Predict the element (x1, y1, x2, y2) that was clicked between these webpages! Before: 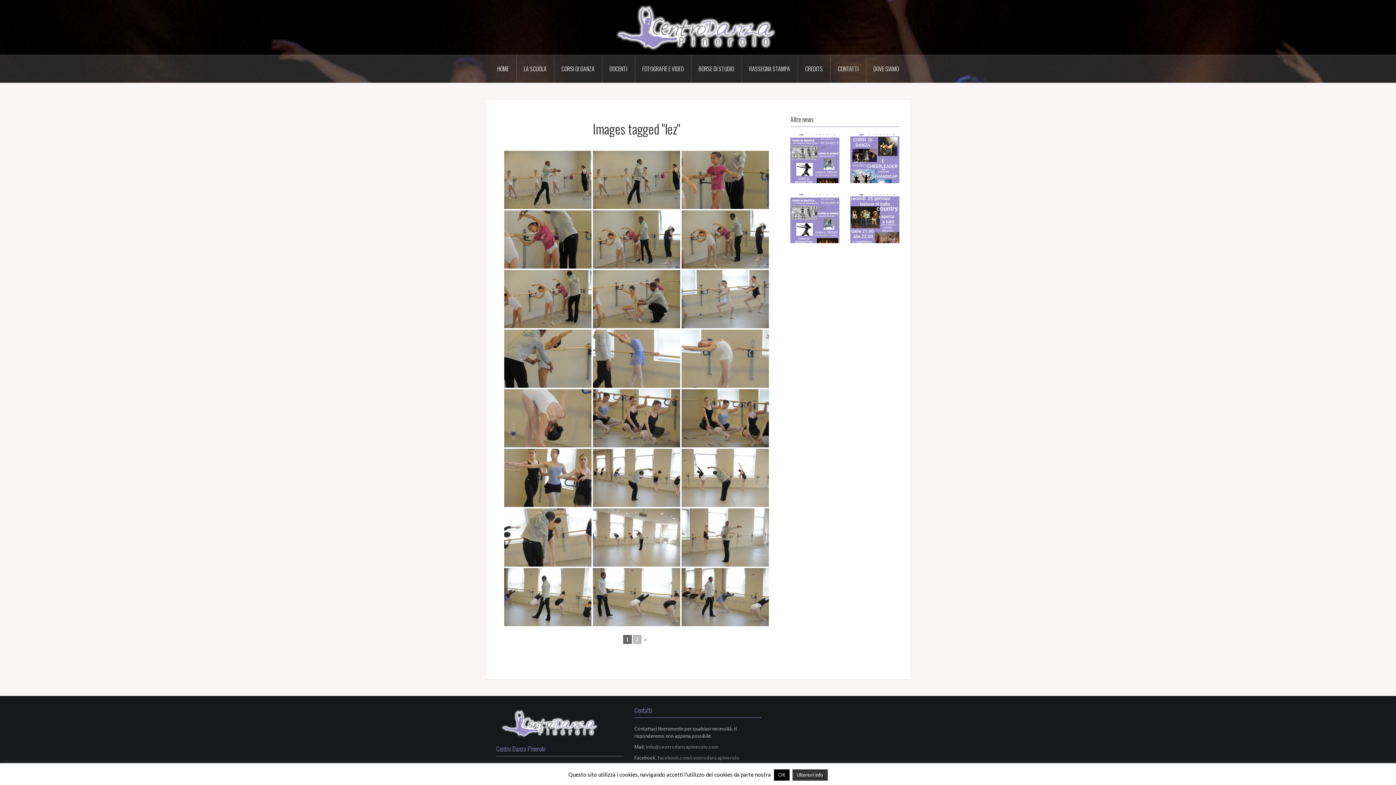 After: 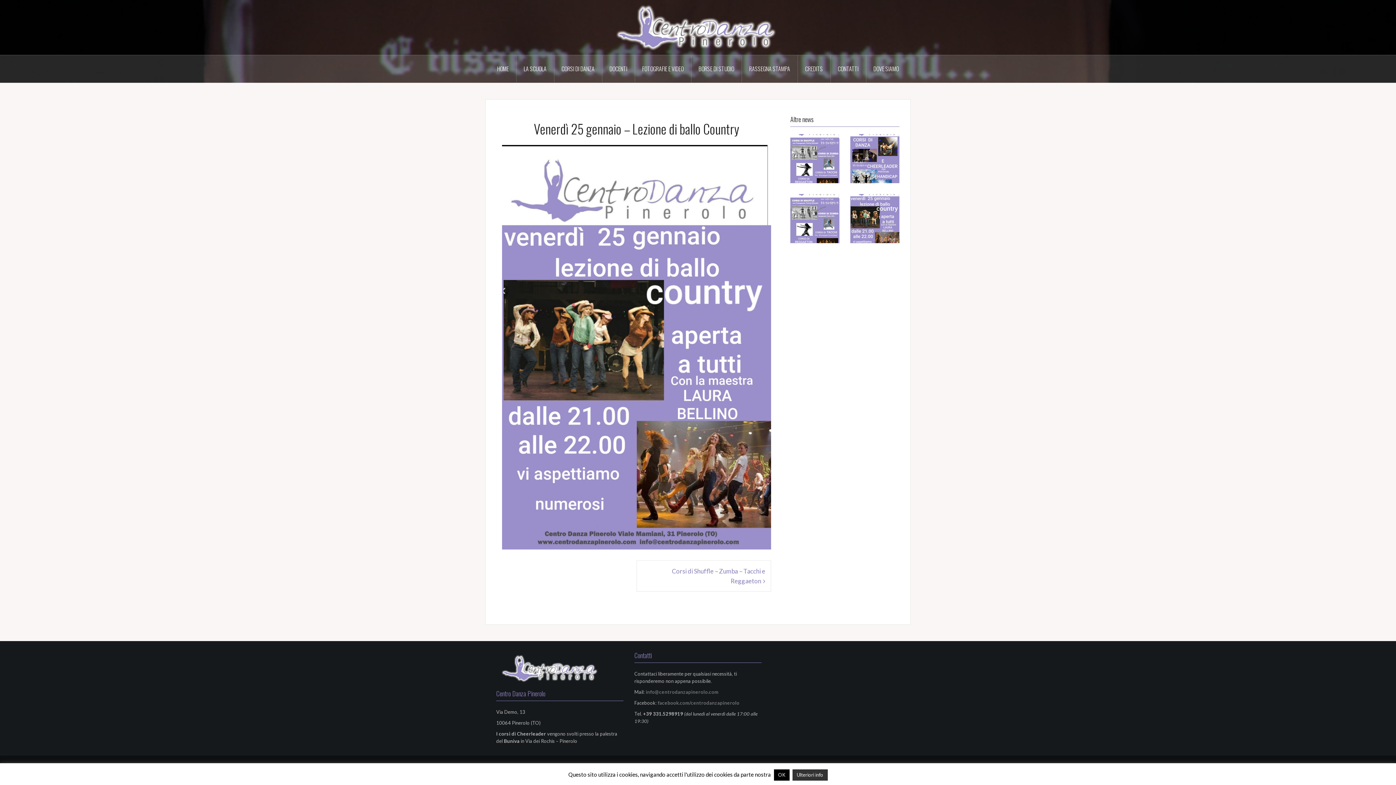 Action: bbox: (867, 215, 882, 230)